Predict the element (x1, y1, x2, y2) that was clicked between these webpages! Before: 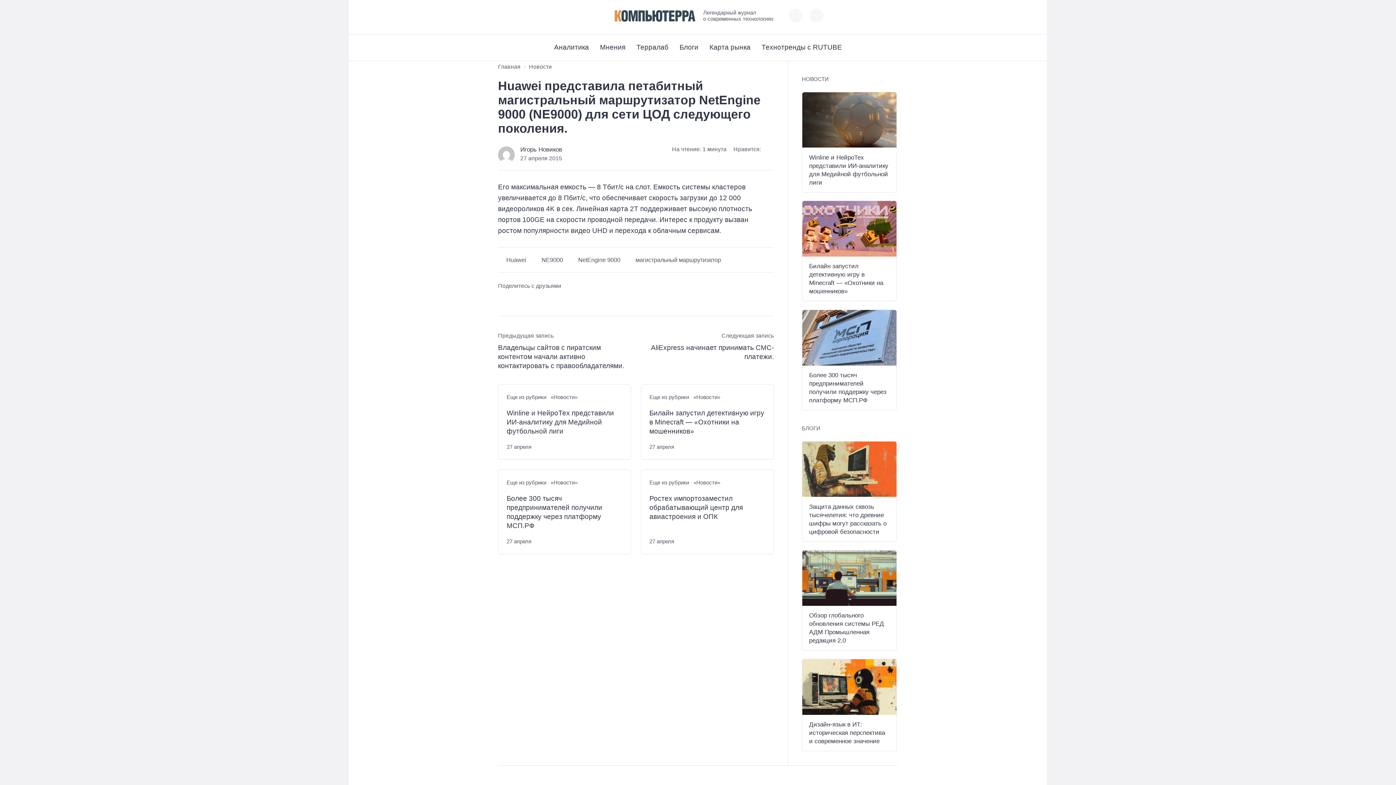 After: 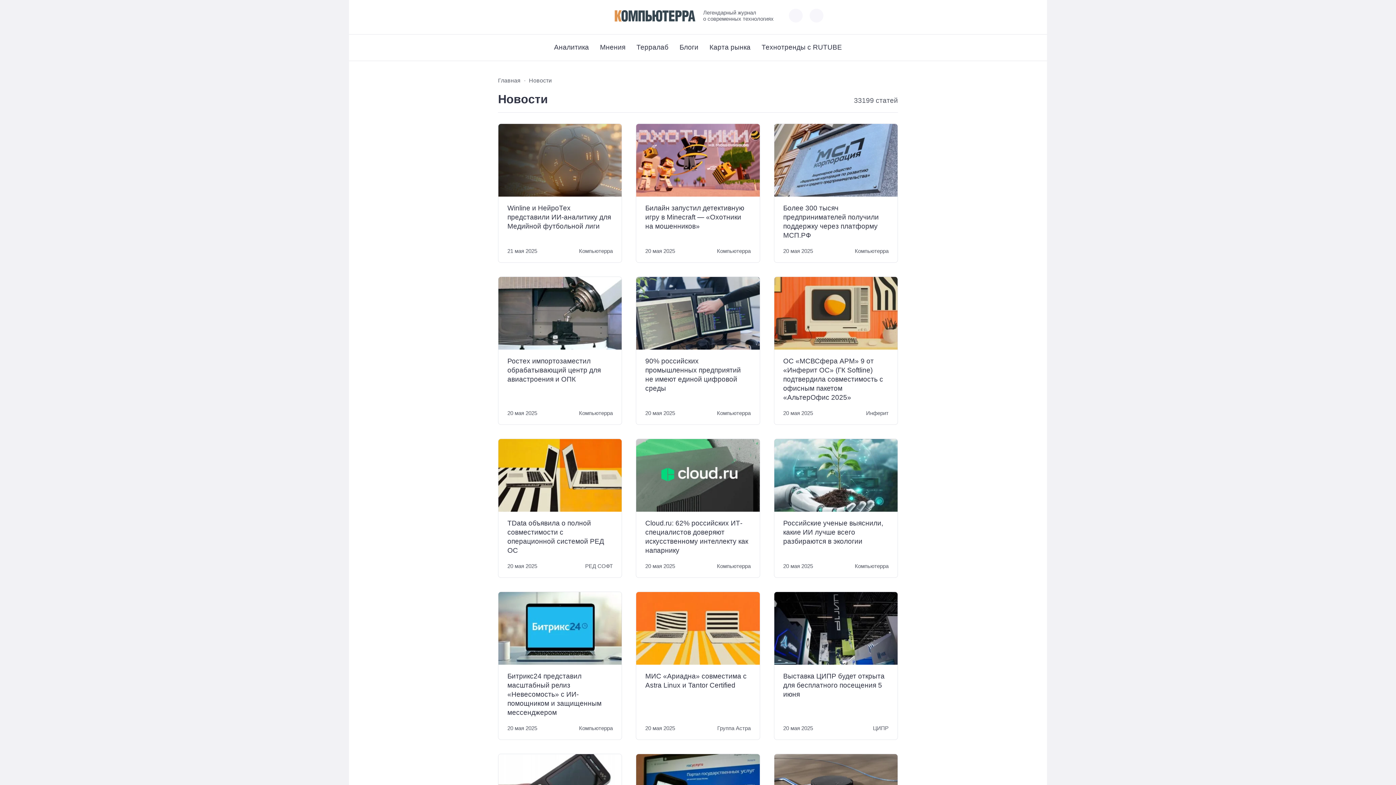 Action: bbox: (529, 63, 552, 69) label: Новости